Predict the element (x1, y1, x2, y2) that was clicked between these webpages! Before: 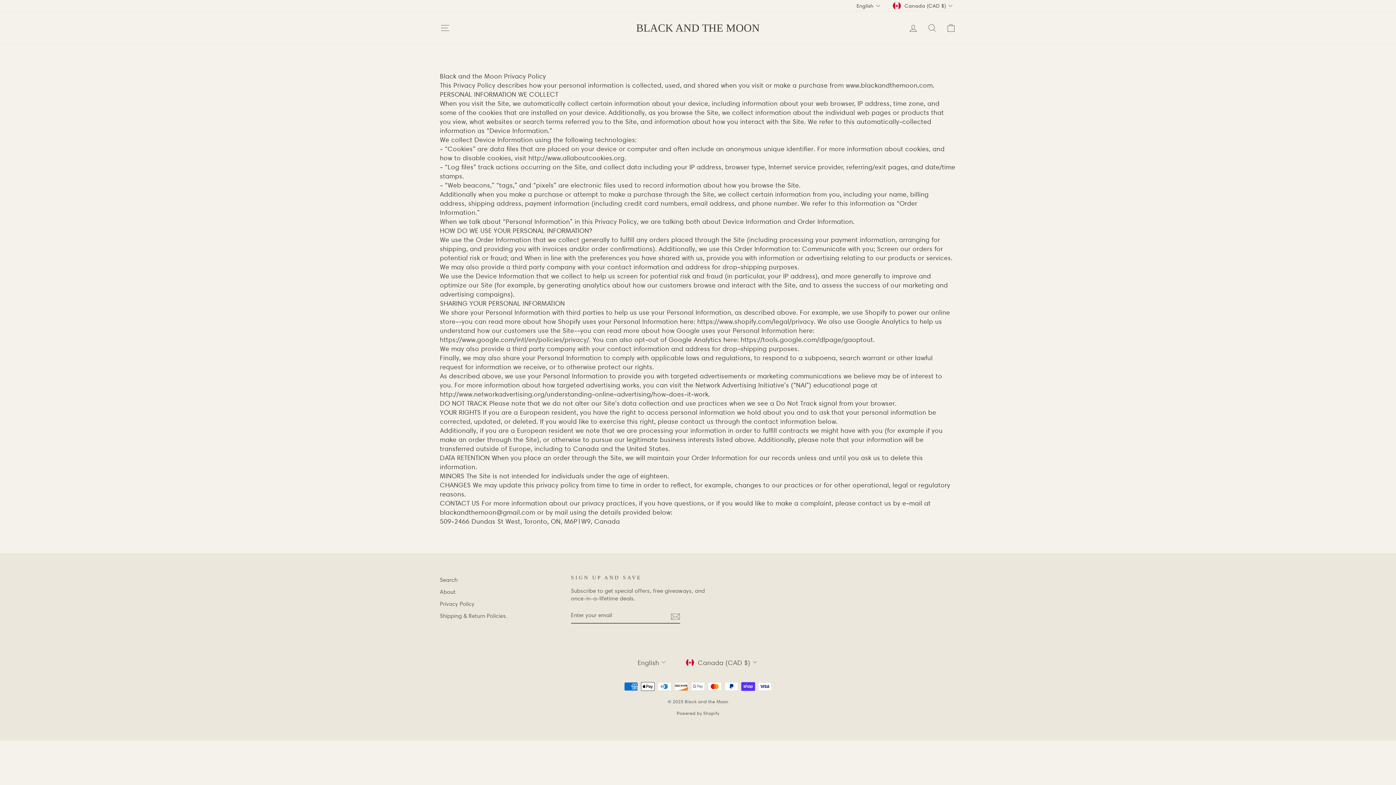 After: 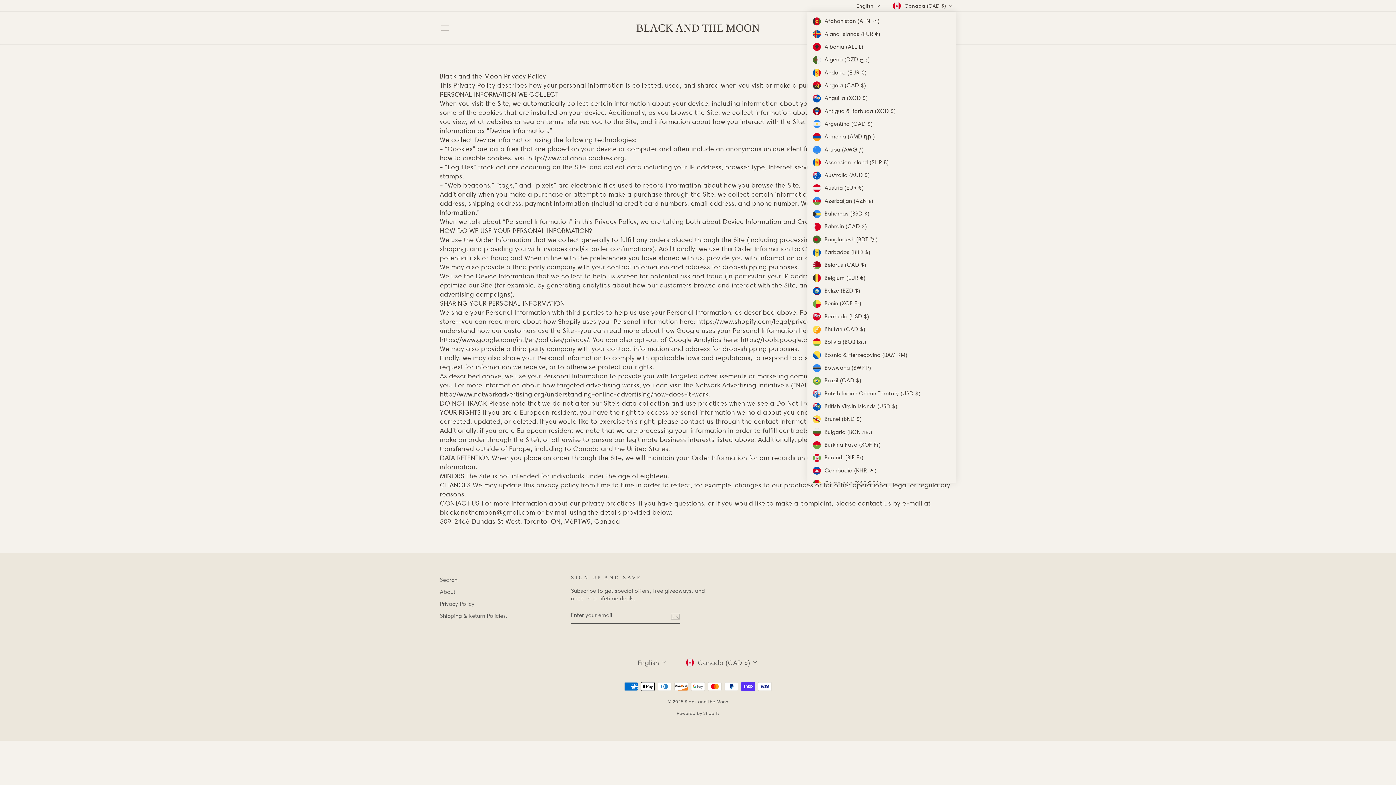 Action: label: Canada (CAD $) bbox: (891, 0, 956, 11)